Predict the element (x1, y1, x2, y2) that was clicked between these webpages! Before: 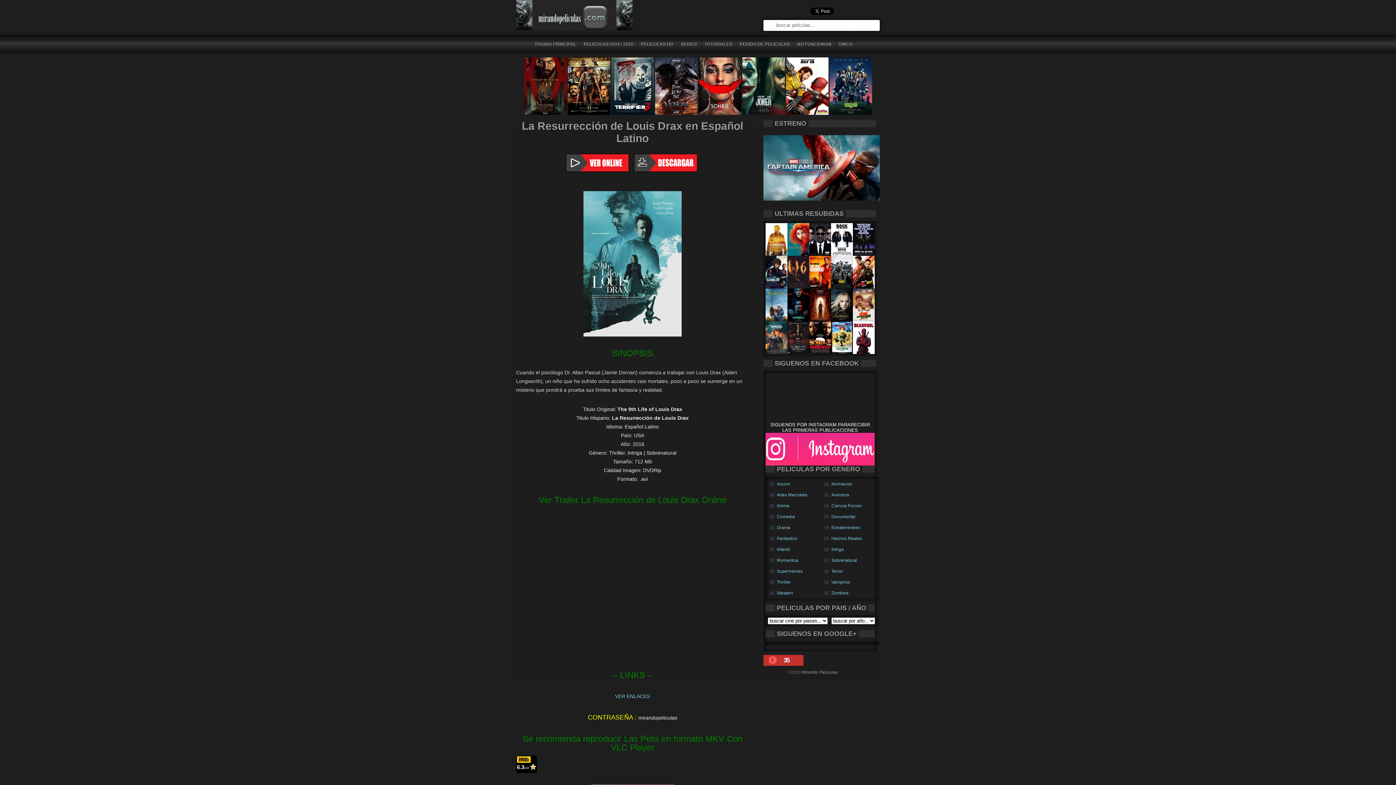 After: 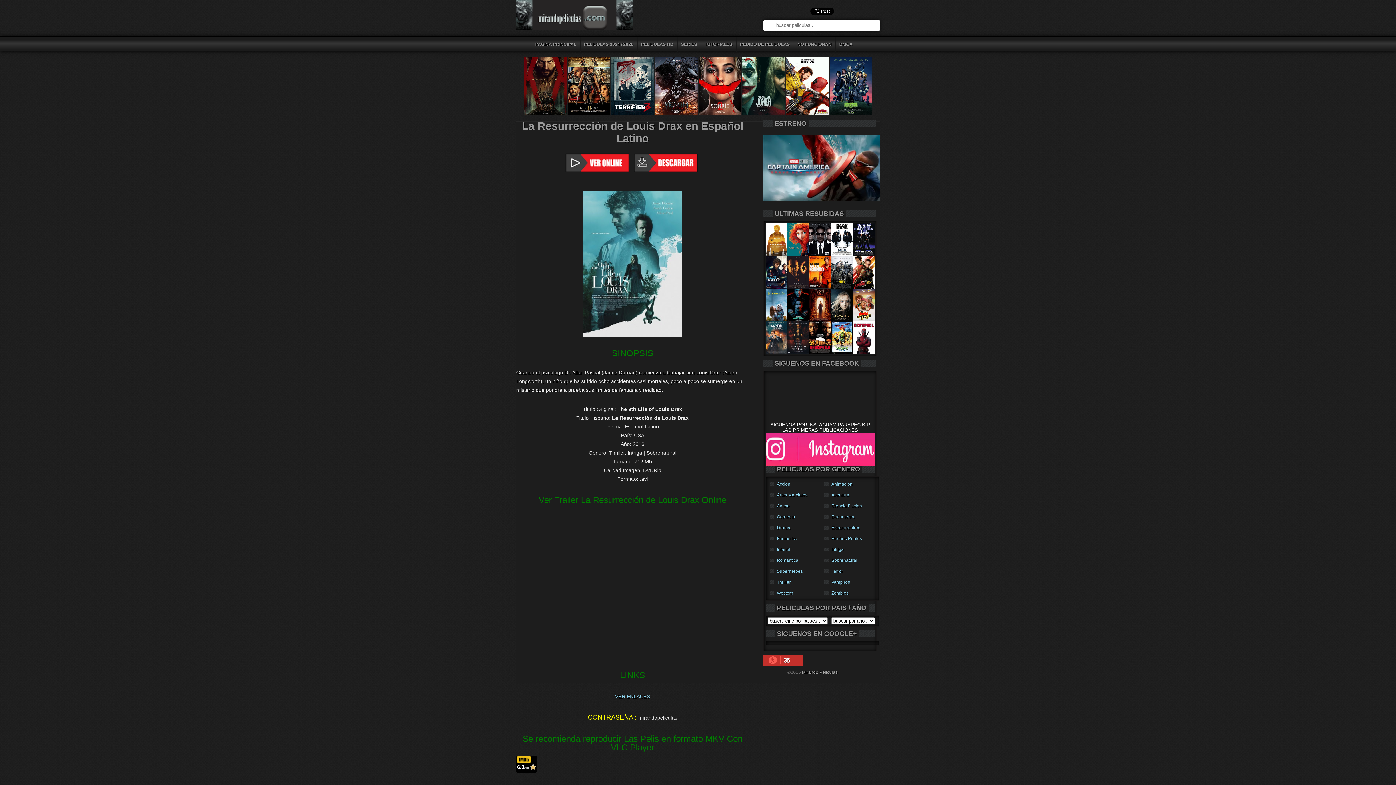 Action: label: La Resurrección de Louis Drax en Español Latino bbox: (522, 120, 743, 144)